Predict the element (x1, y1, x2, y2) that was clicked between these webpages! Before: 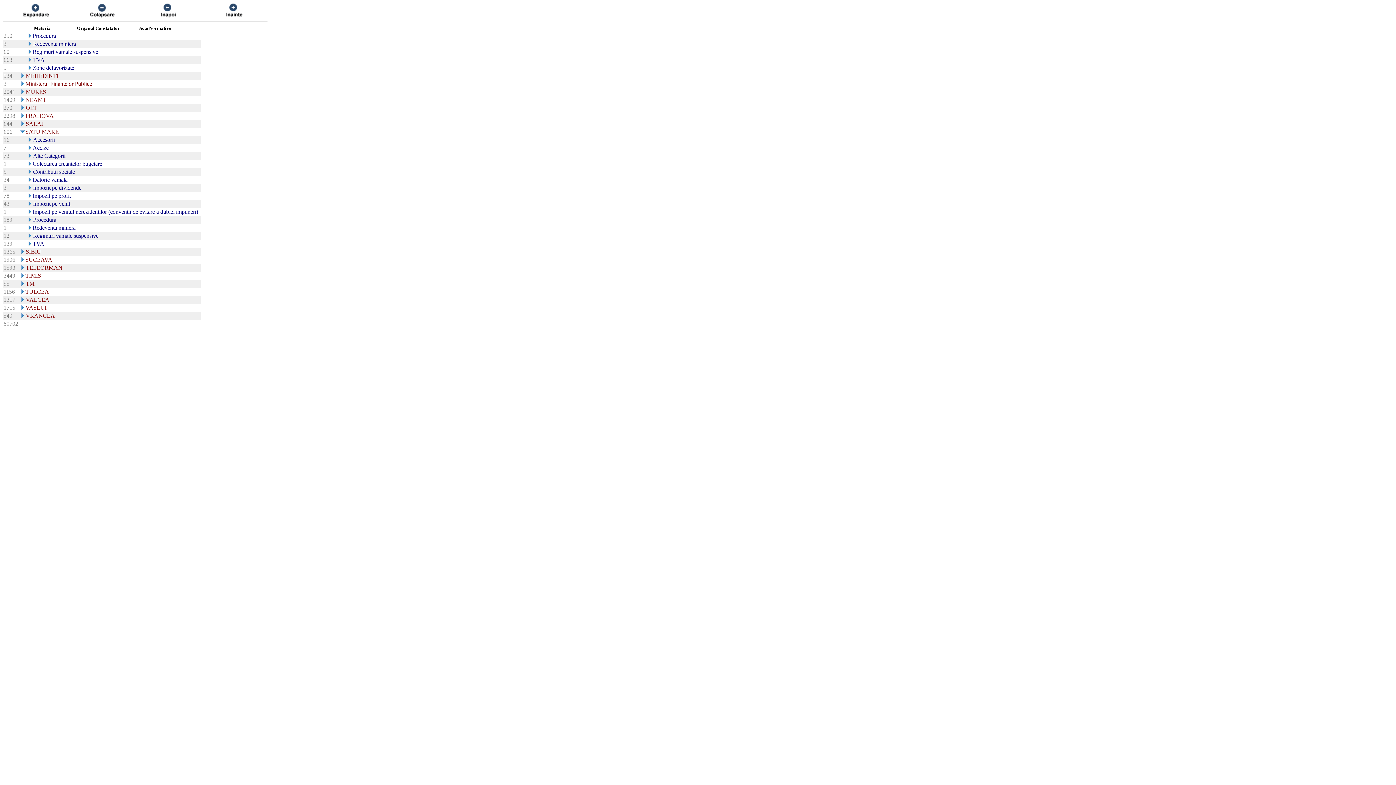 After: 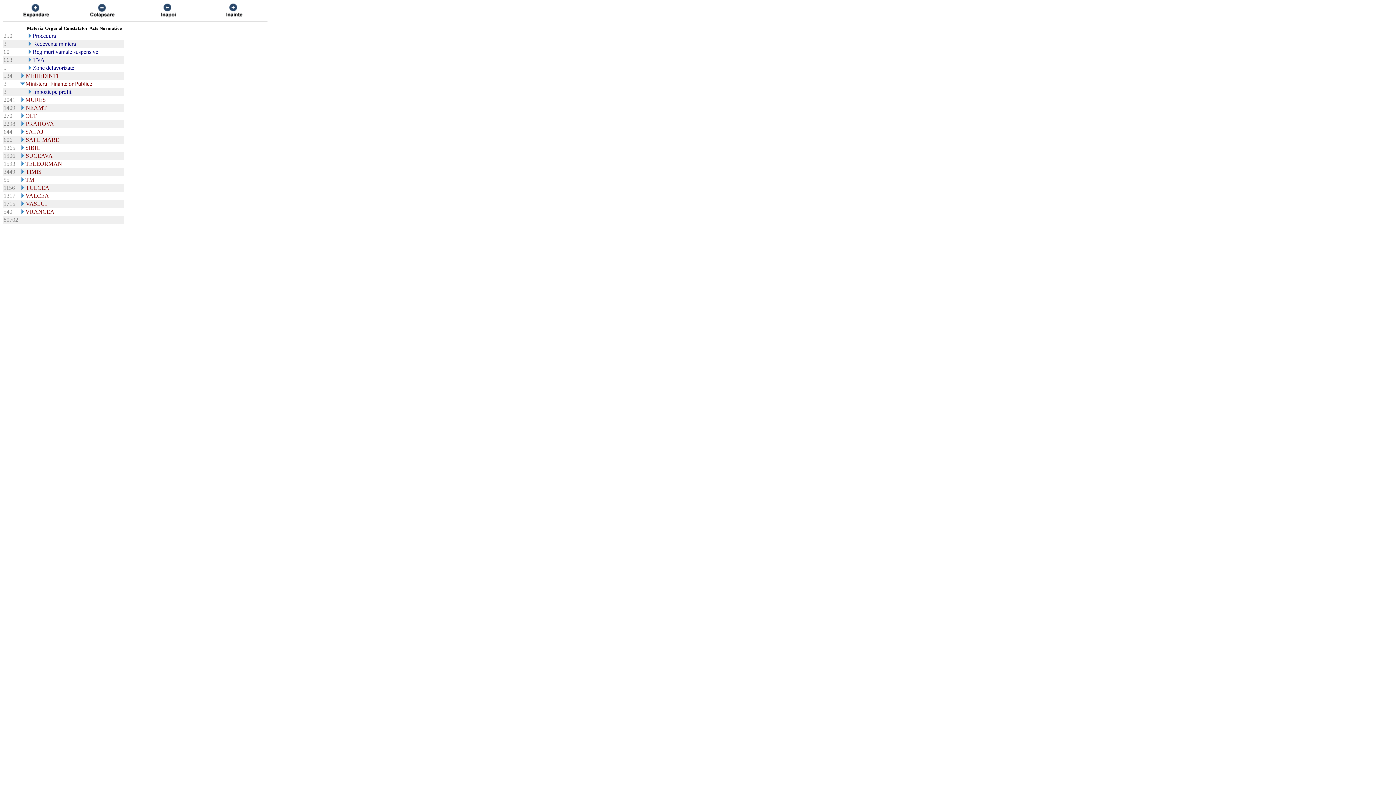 Action: bbox: (19, 81, 25, 87)